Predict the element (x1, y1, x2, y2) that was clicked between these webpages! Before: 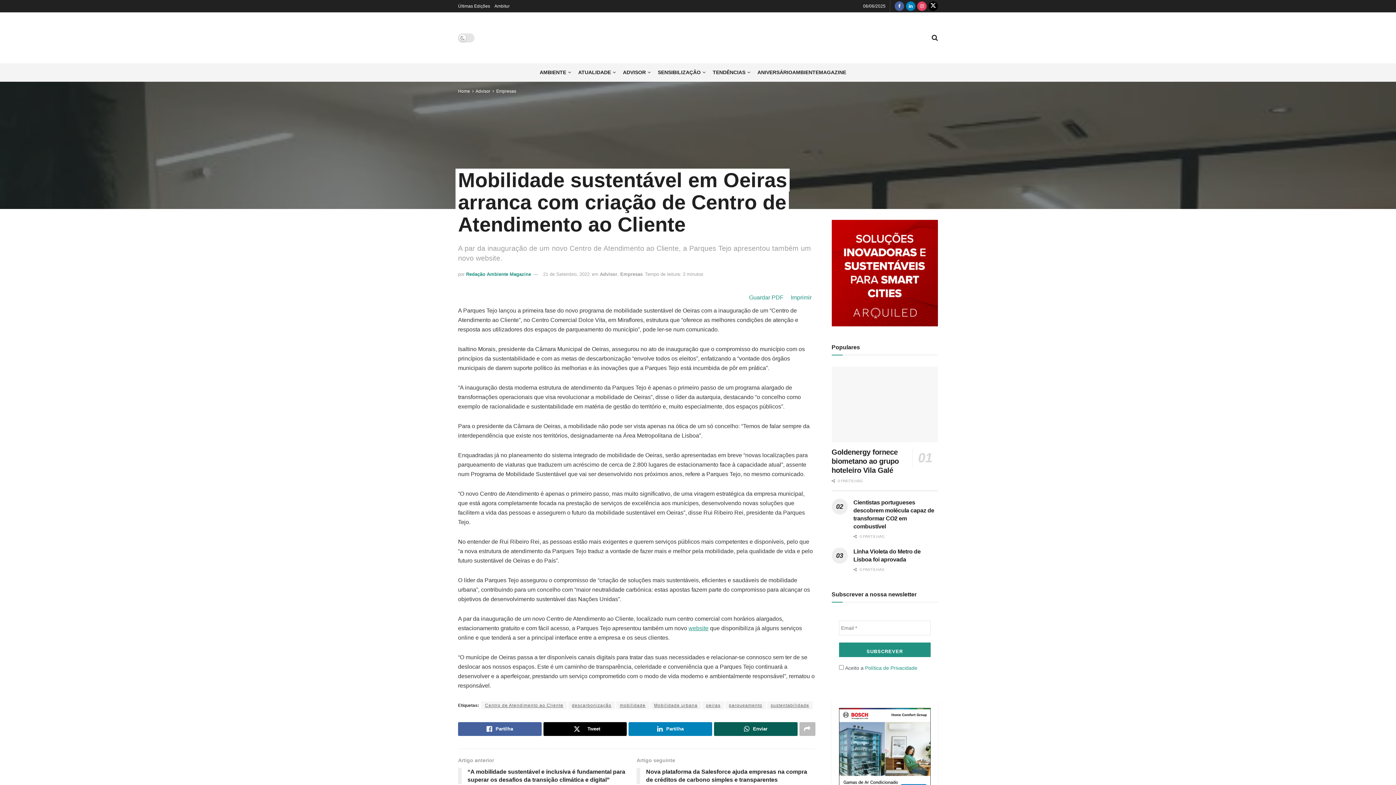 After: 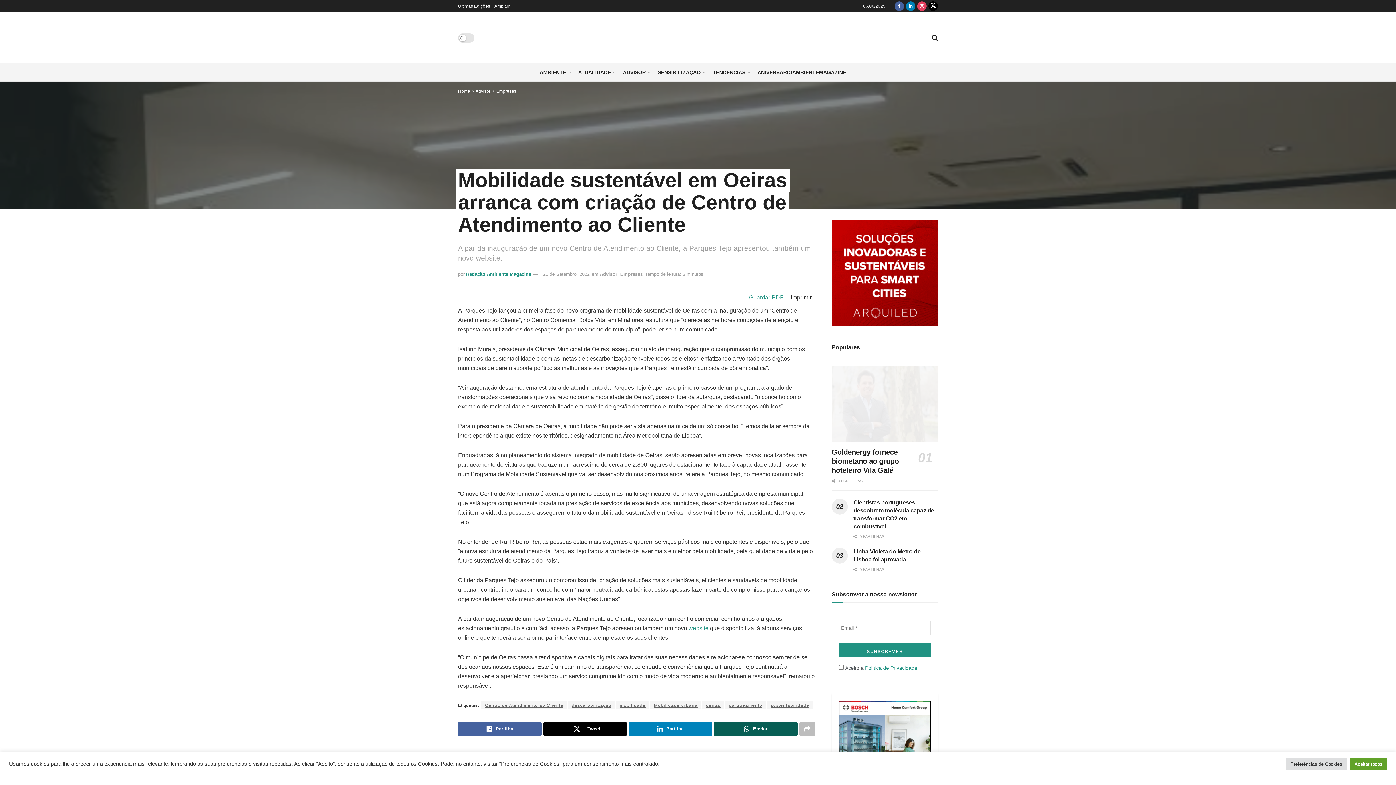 Action: label: Imprimir bbox: (787, 291, 815, 304)